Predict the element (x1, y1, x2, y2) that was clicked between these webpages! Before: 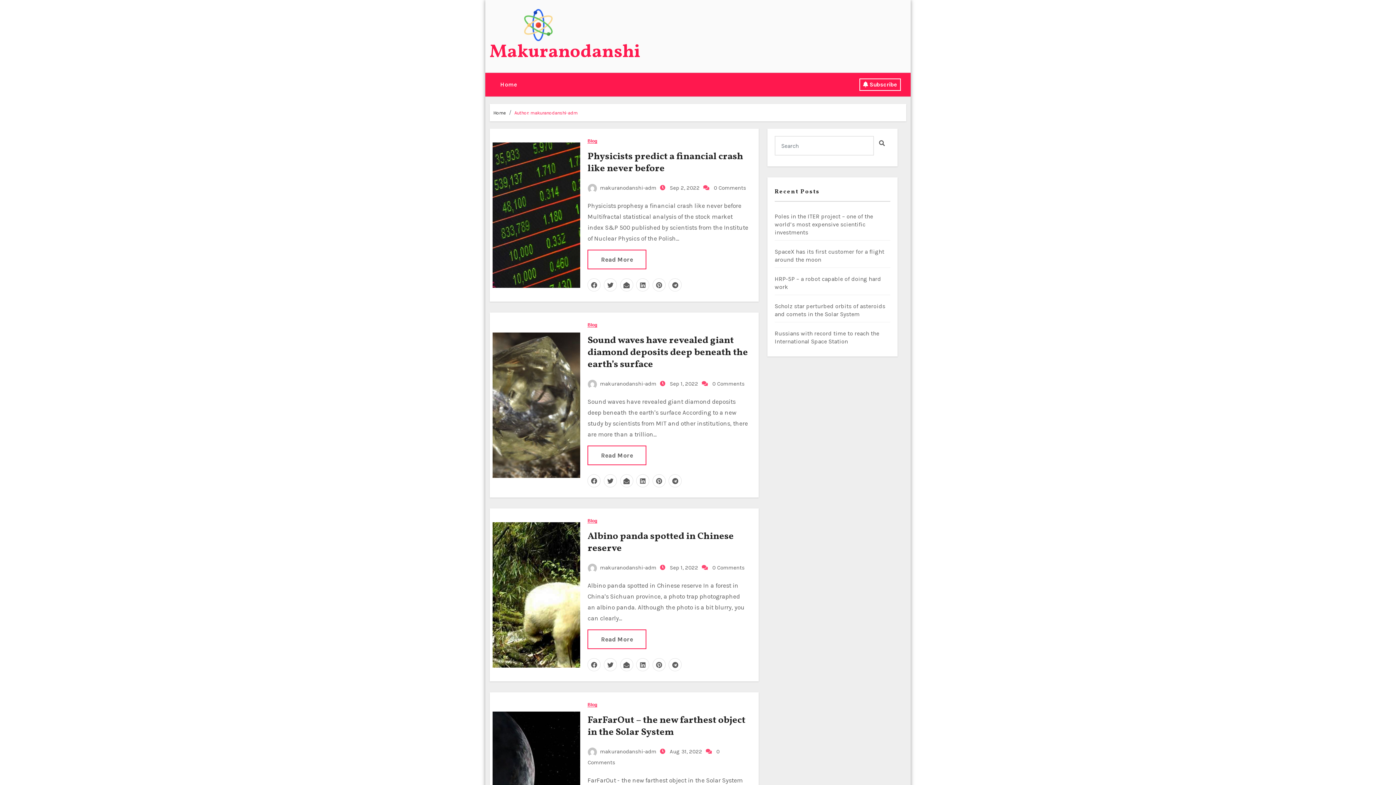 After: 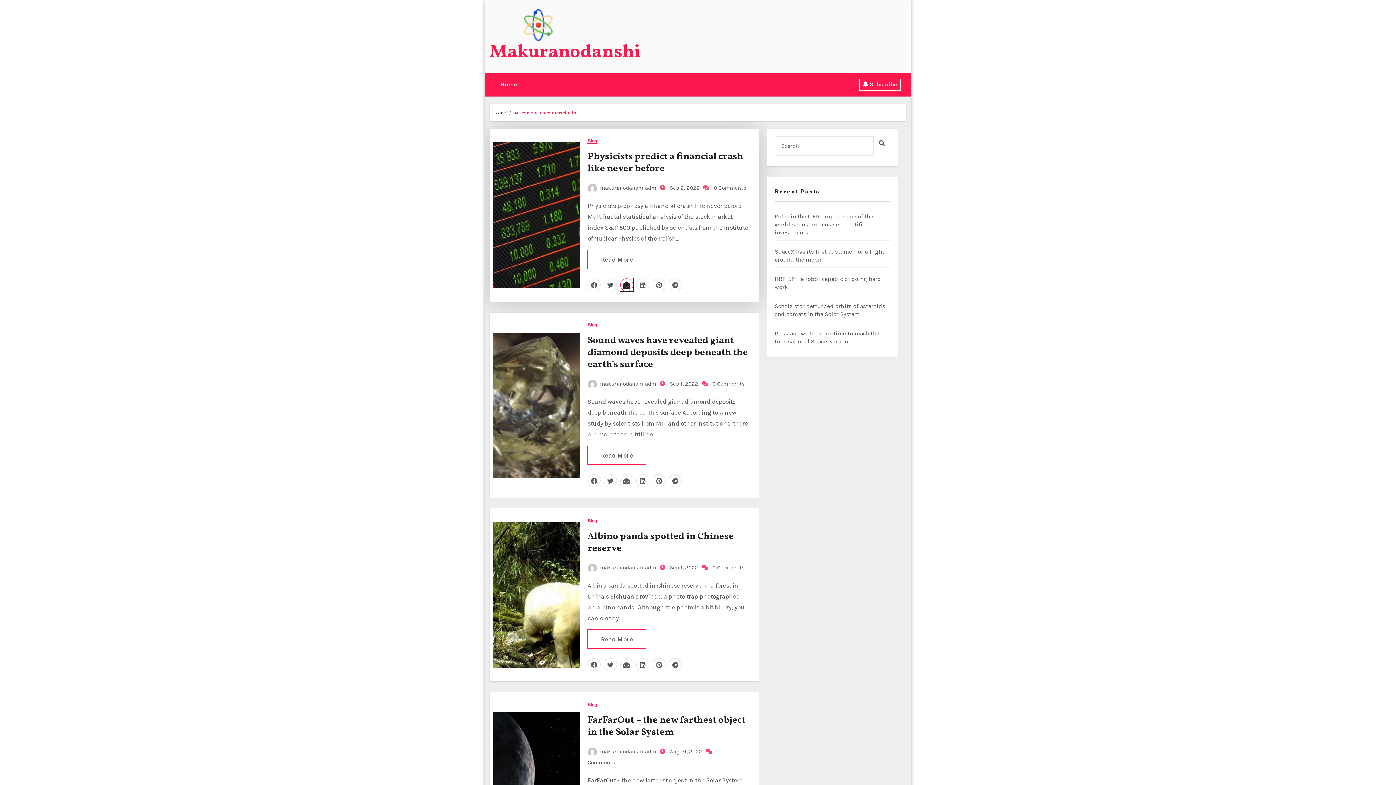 Action: bbox: (620, 278, 633, 291)